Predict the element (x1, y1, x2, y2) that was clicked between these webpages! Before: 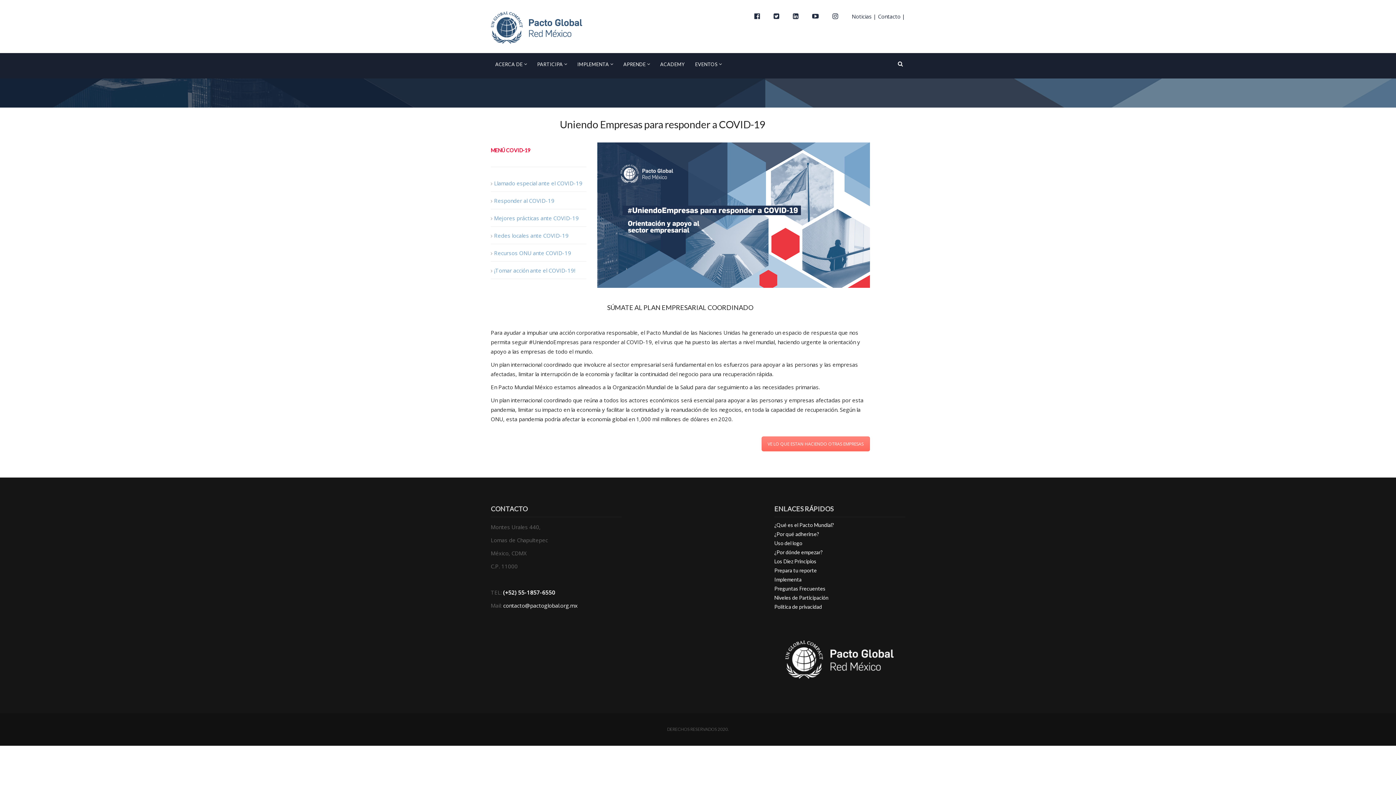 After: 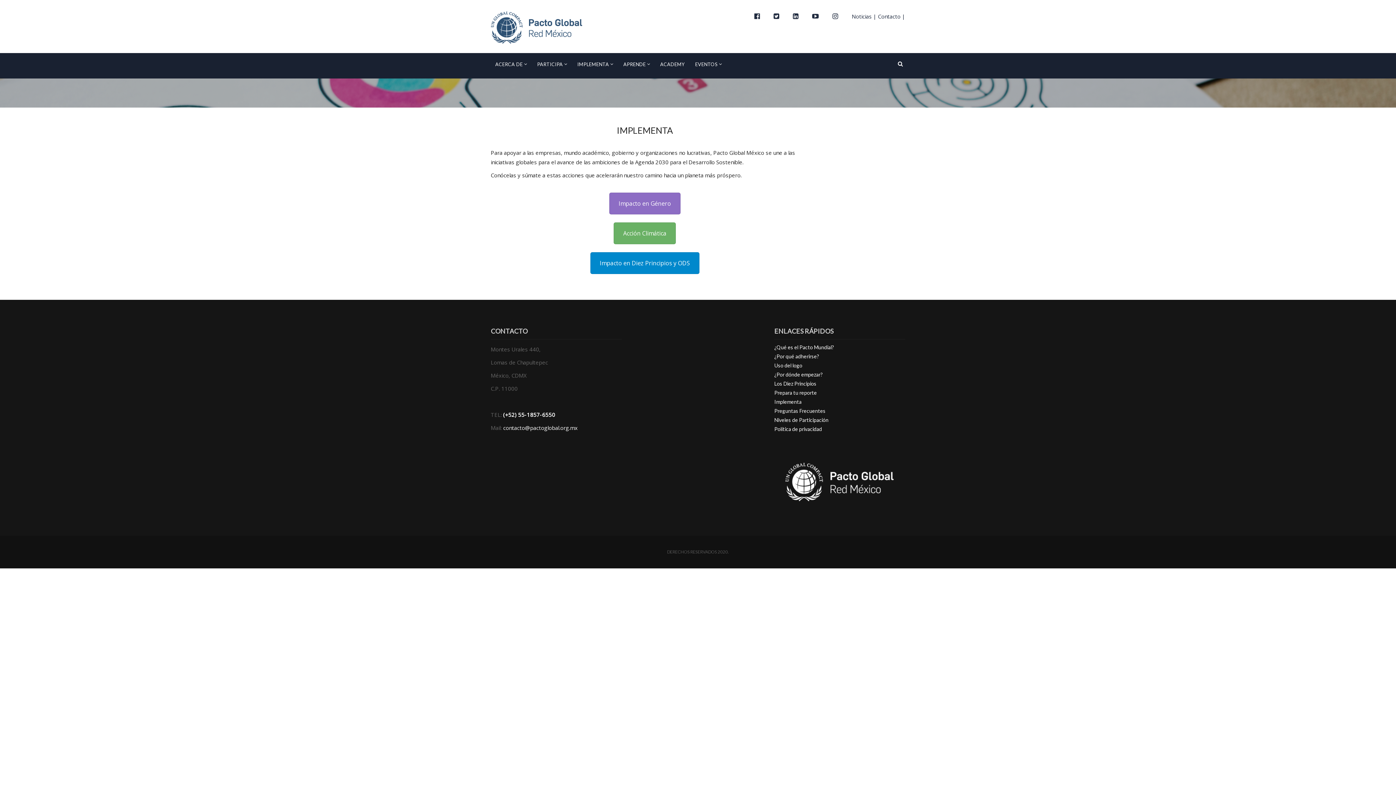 Action: bbox: (572, 53, 613, 74) label: IMPLEMENTA